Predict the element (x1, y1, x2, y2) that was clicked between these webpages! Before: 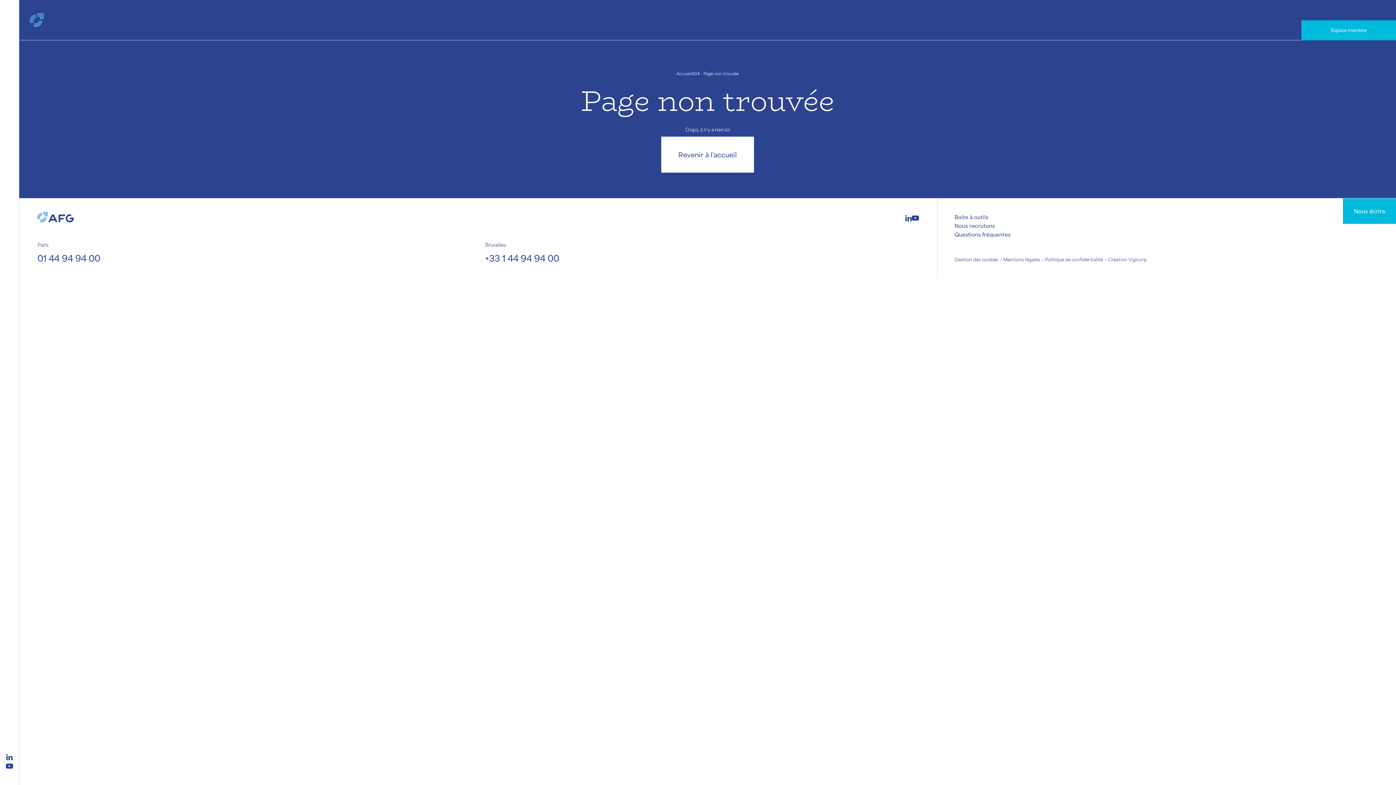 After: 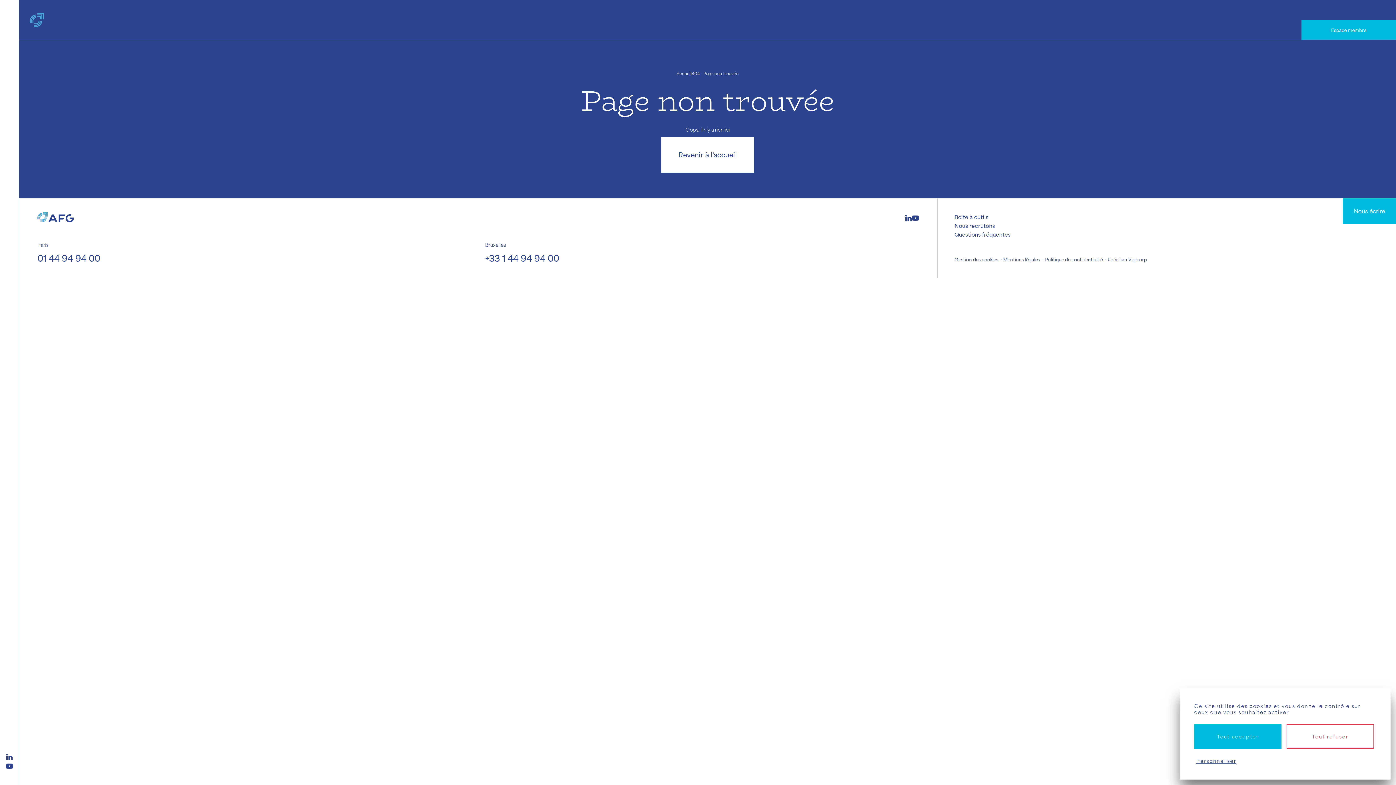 Action: label: +33 1 44 94 94 00 bbox: (485, 252, 919, 264)